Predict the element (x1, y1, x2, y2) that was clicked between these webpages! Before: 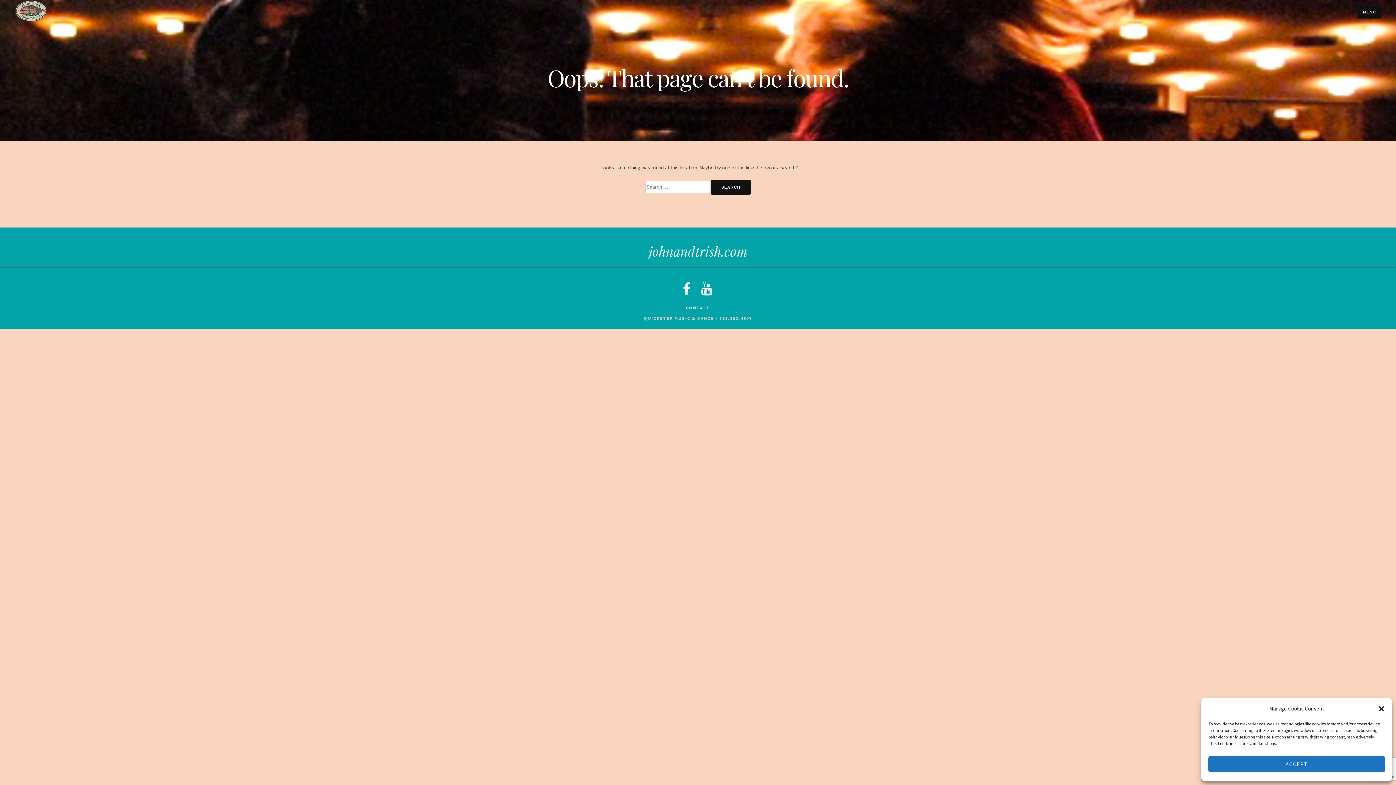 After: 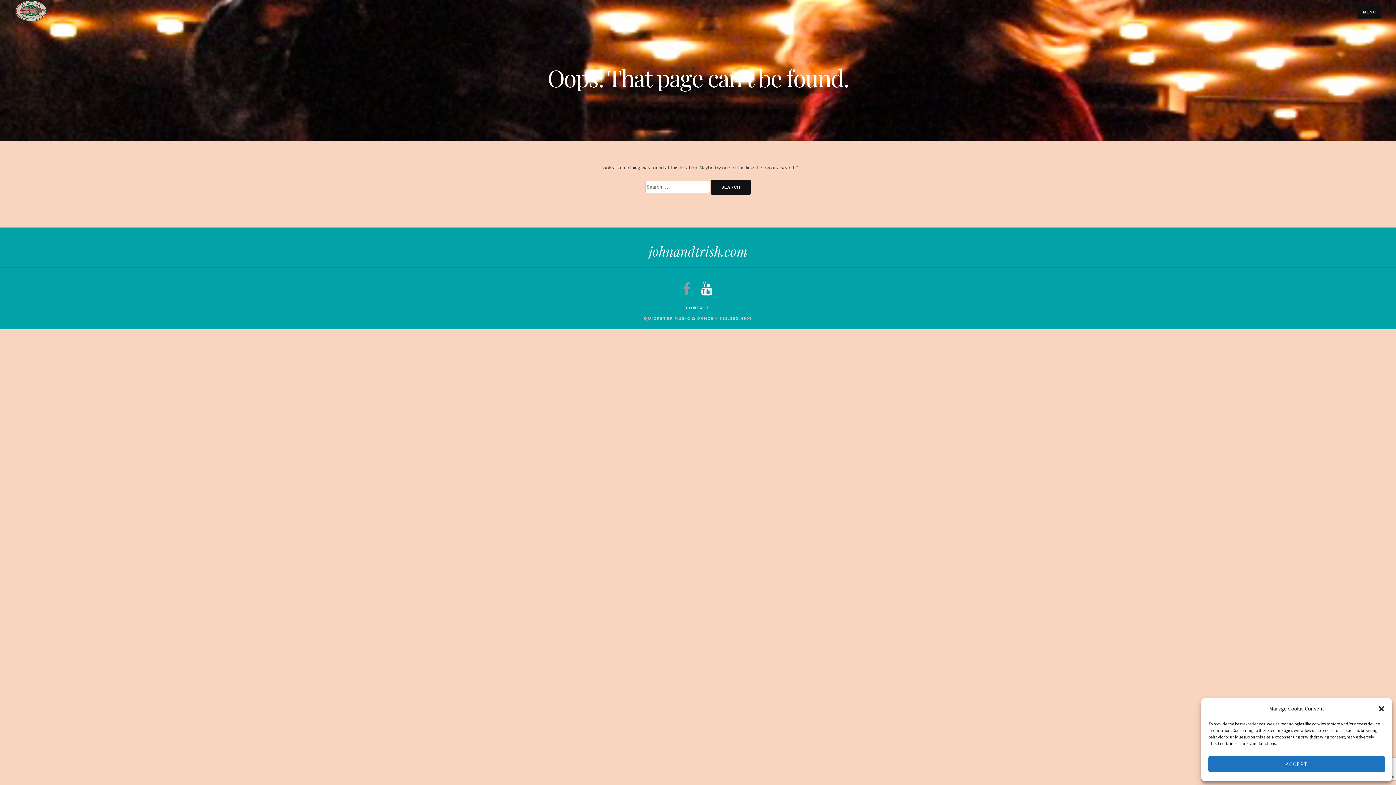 Action: bbox: (678, 289, 695, 294)